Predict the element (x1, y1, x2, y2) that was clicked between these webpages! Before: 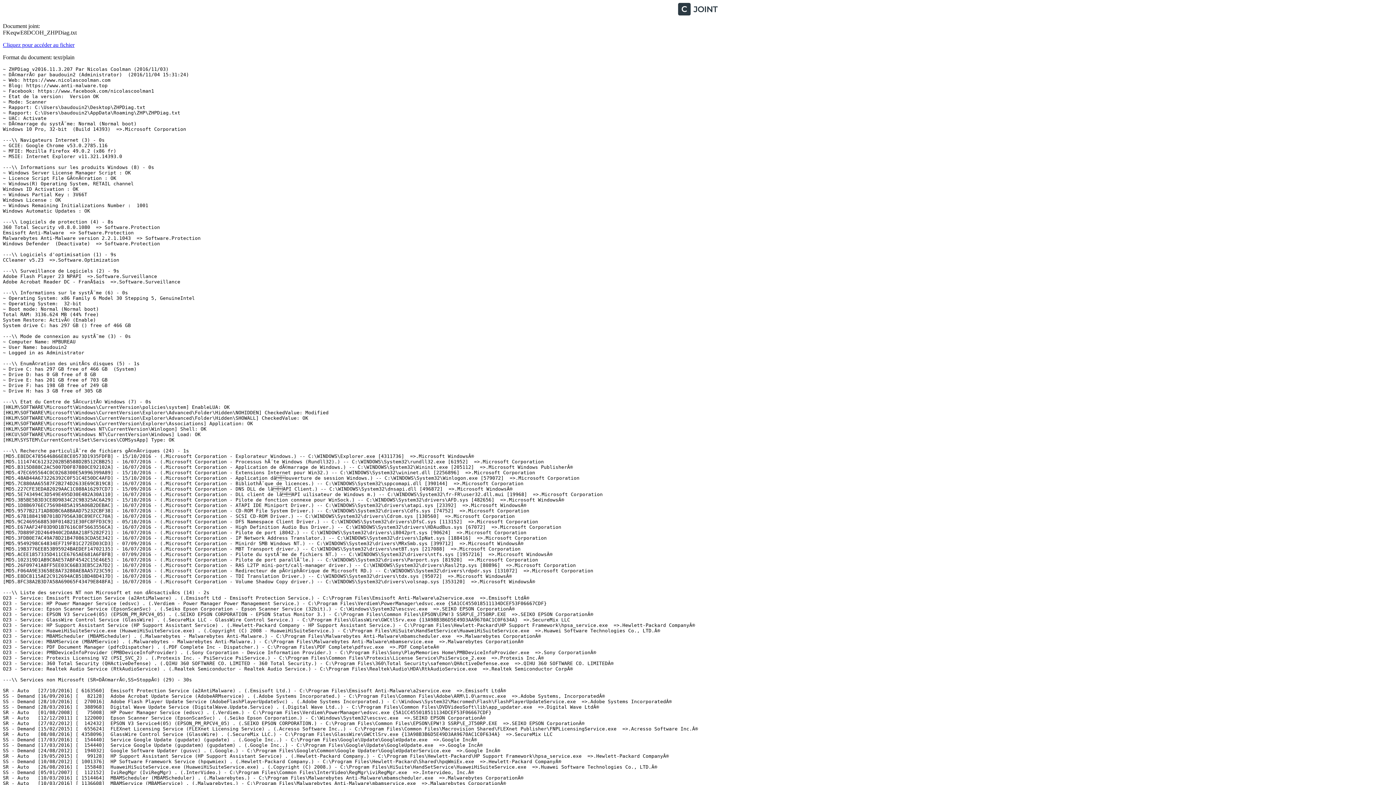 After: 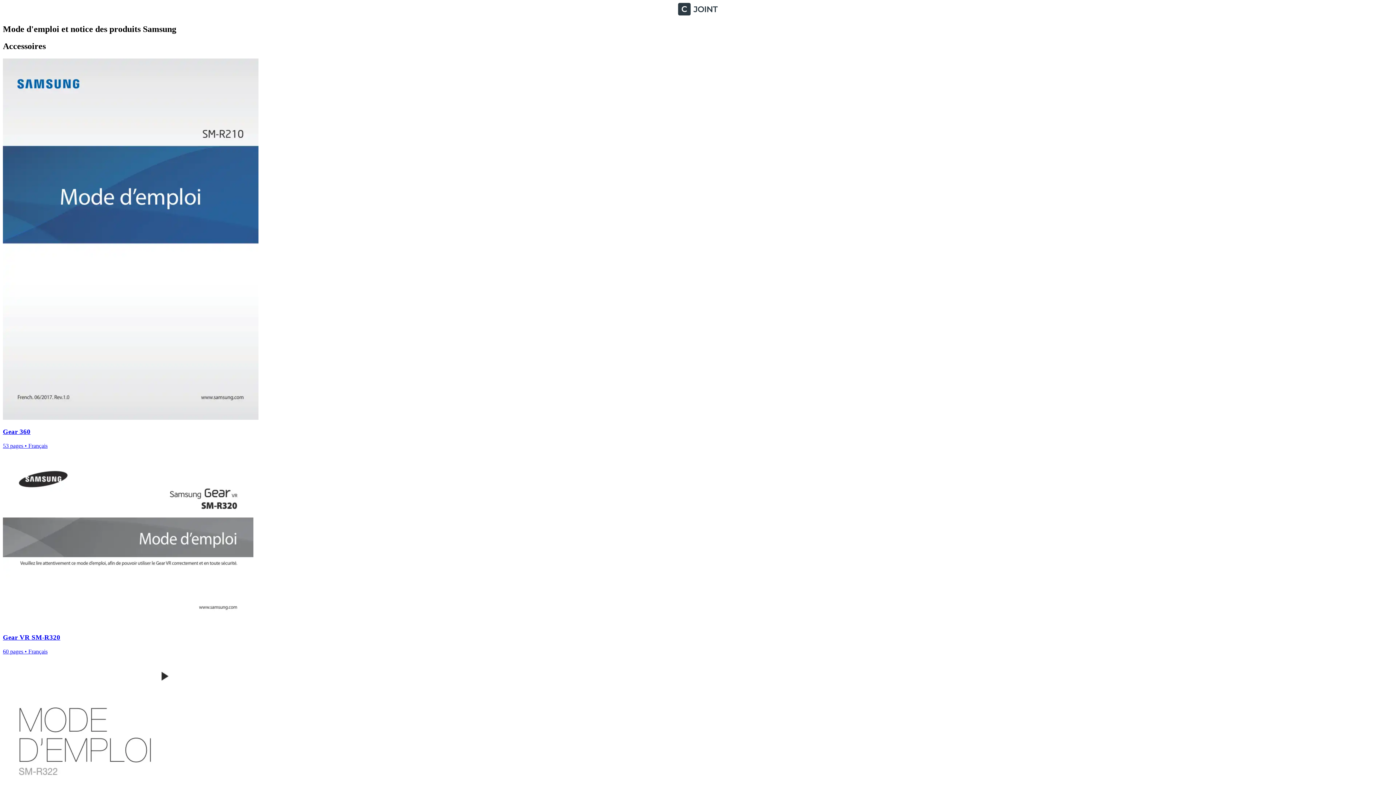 Action: bbox: (2, 10, 1393, 16)